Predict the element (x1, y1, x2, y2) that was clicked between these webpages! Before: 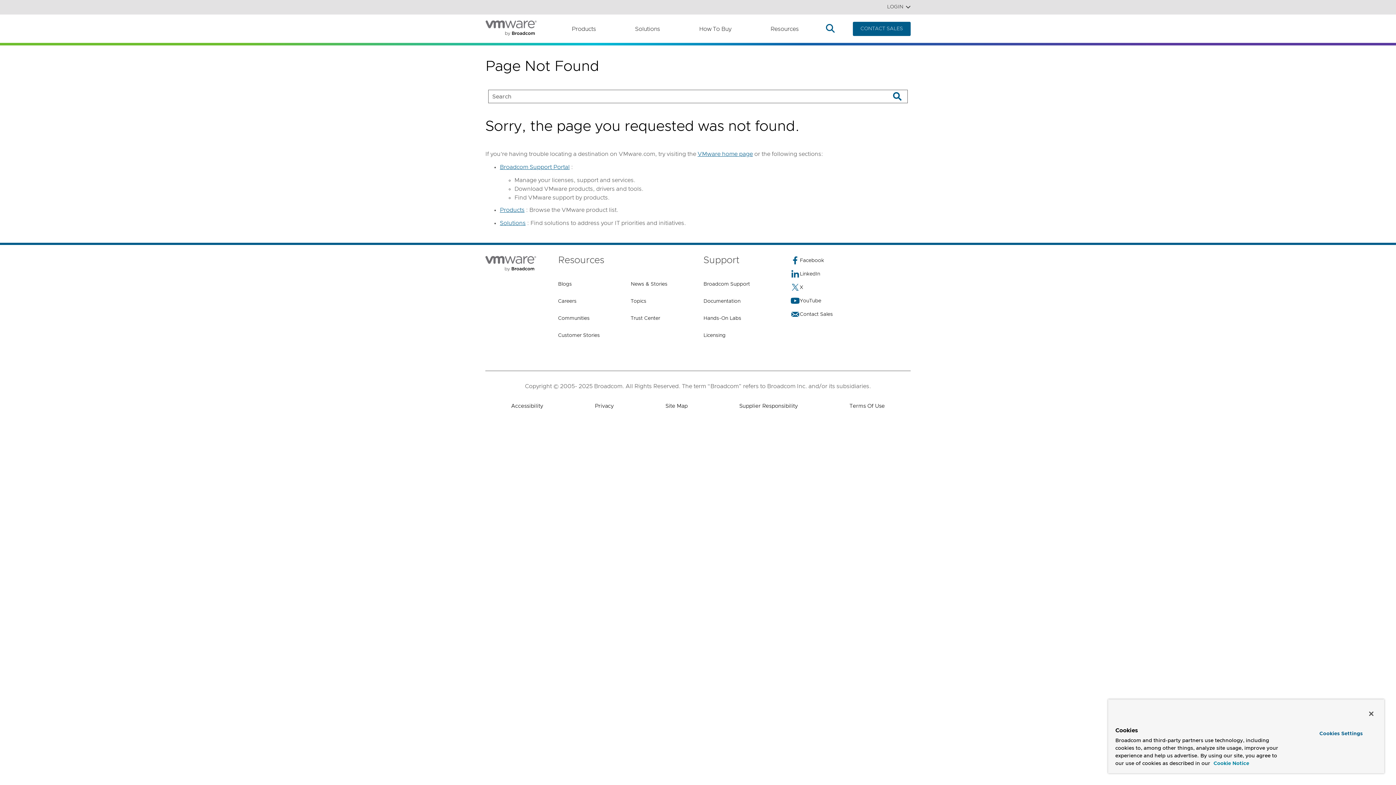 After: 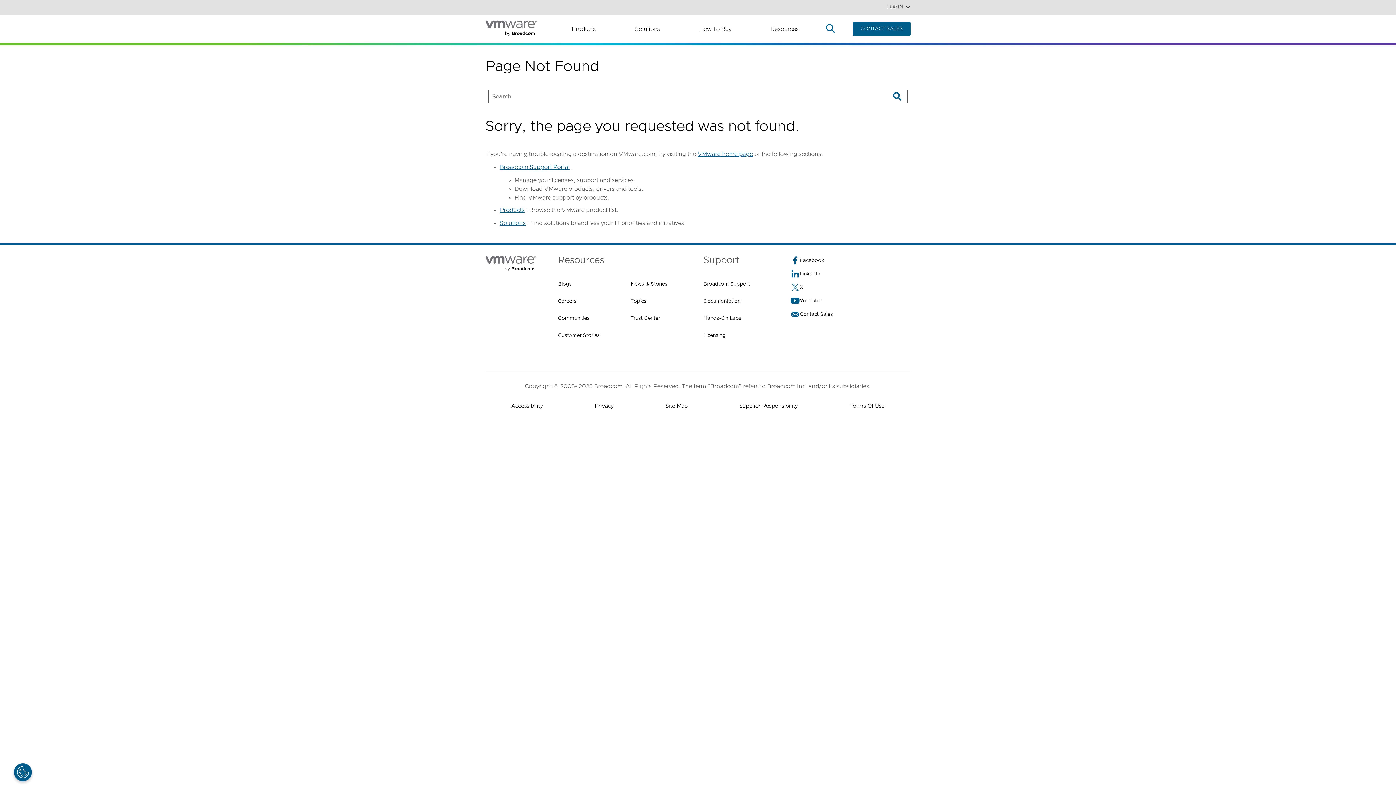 Action: bbox: (1363, 706, 1379, 722) label: Close